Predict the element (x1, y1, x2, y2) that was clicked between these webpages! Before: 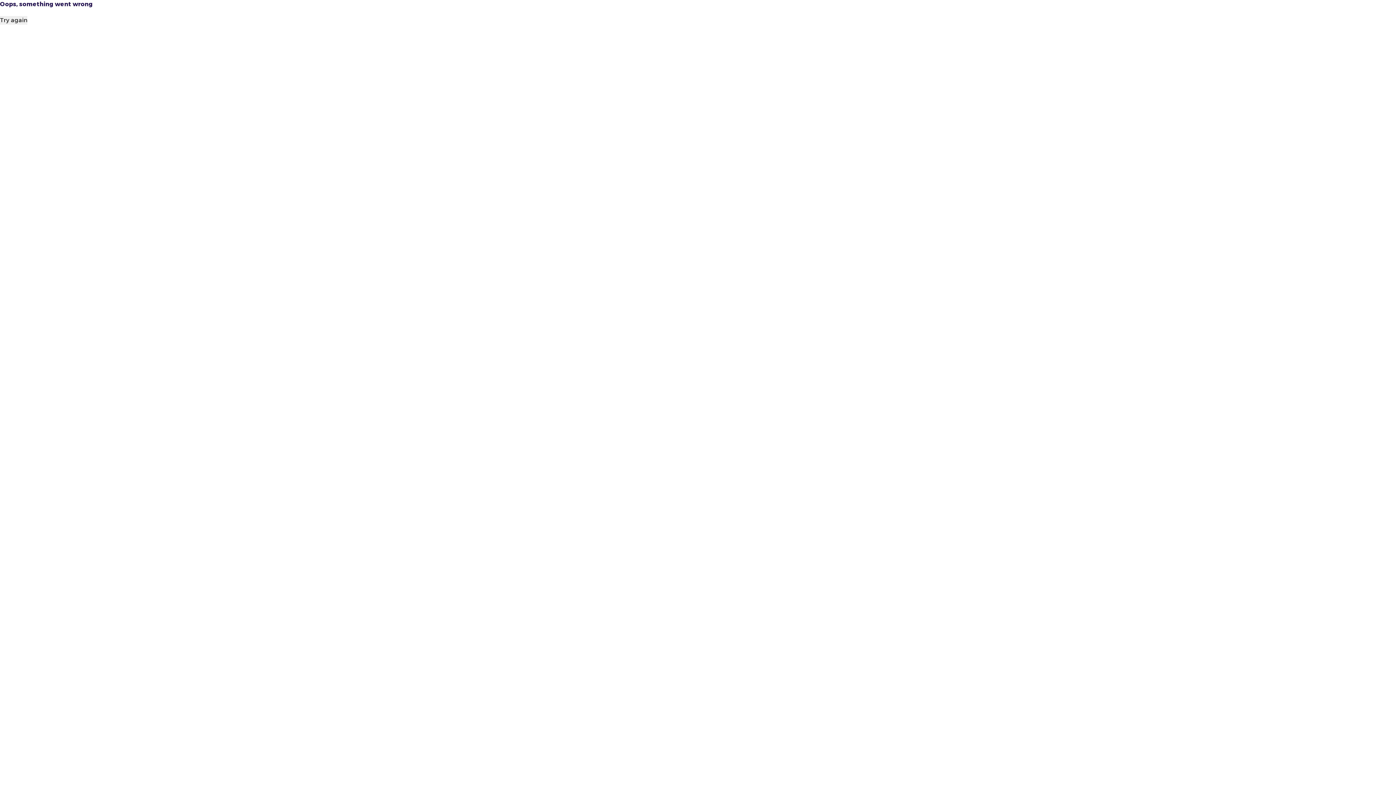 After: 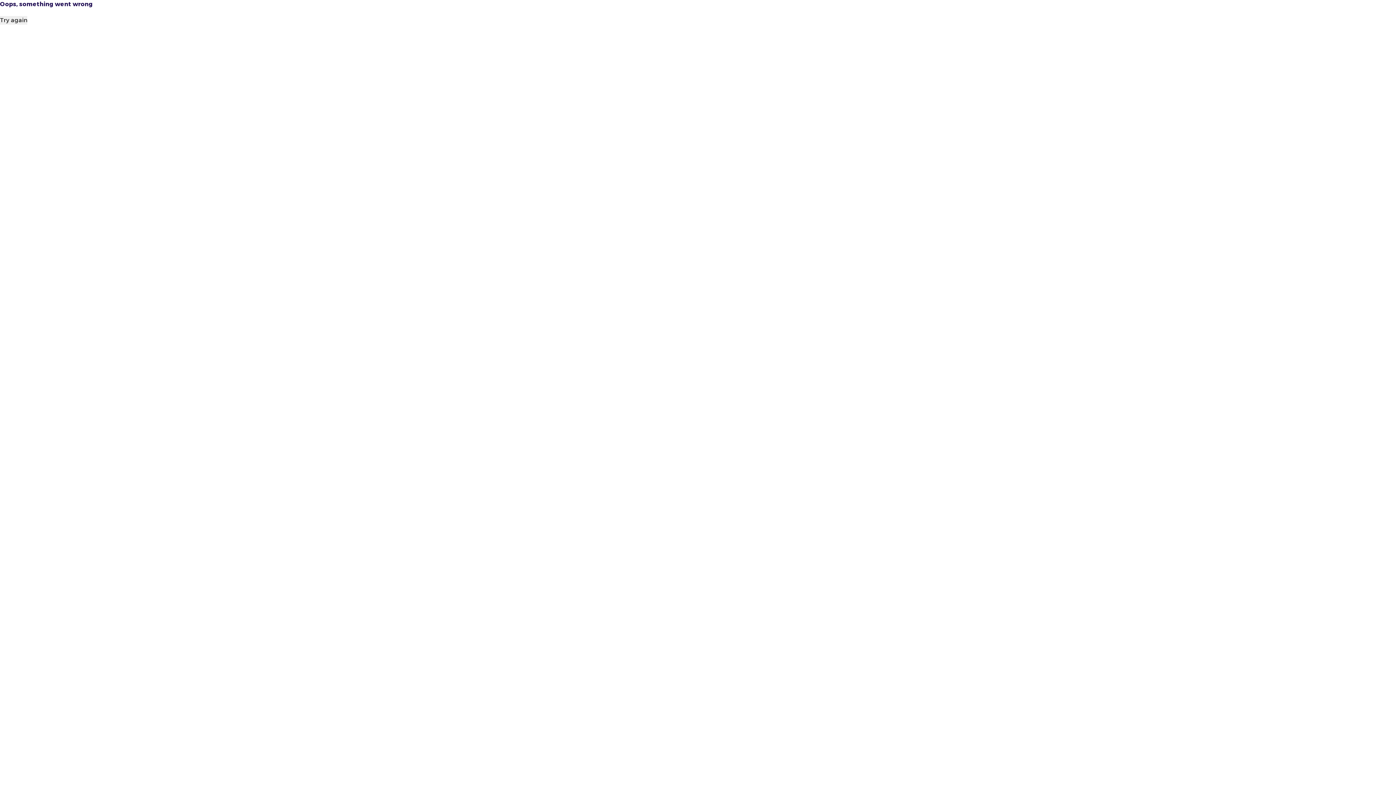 Action: label: Try again bbox: (0, 16, 27, 24)